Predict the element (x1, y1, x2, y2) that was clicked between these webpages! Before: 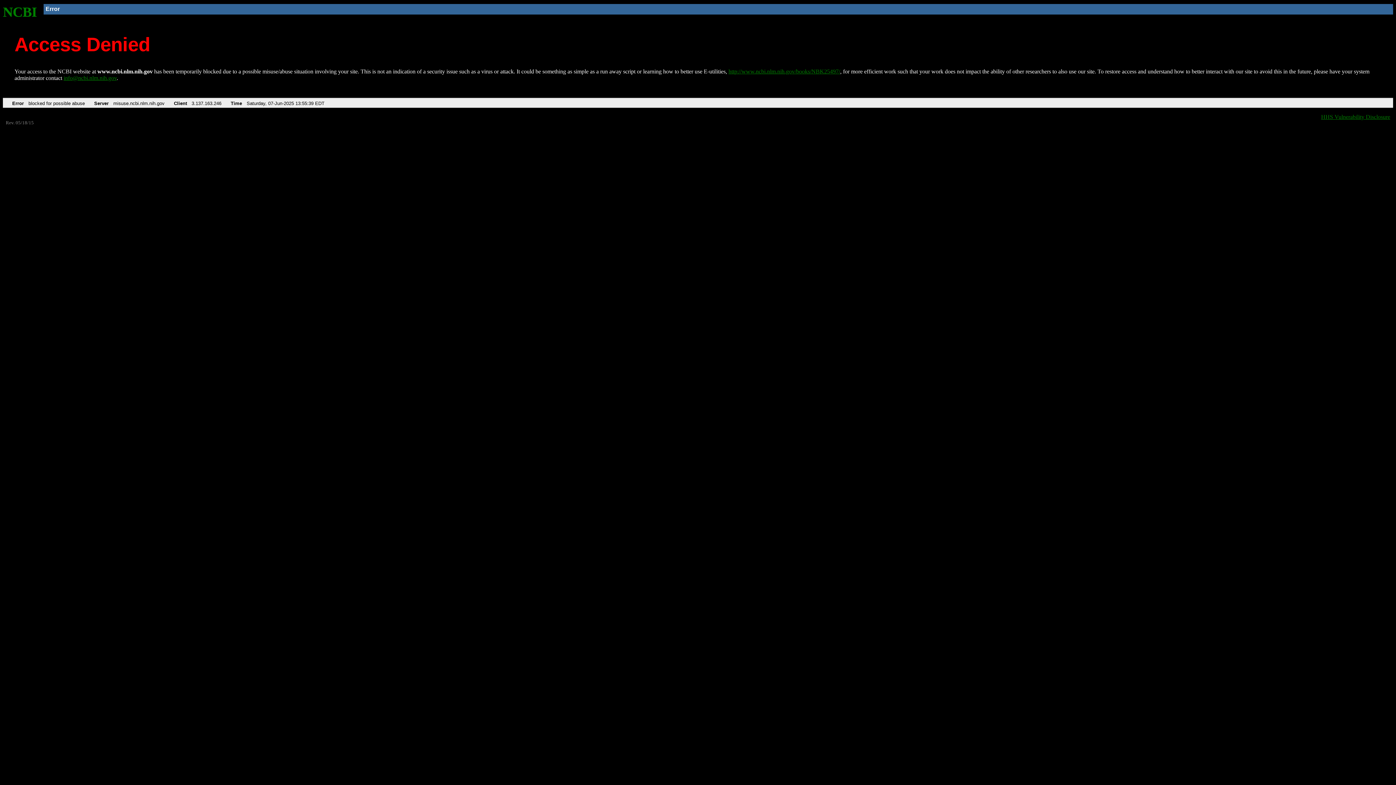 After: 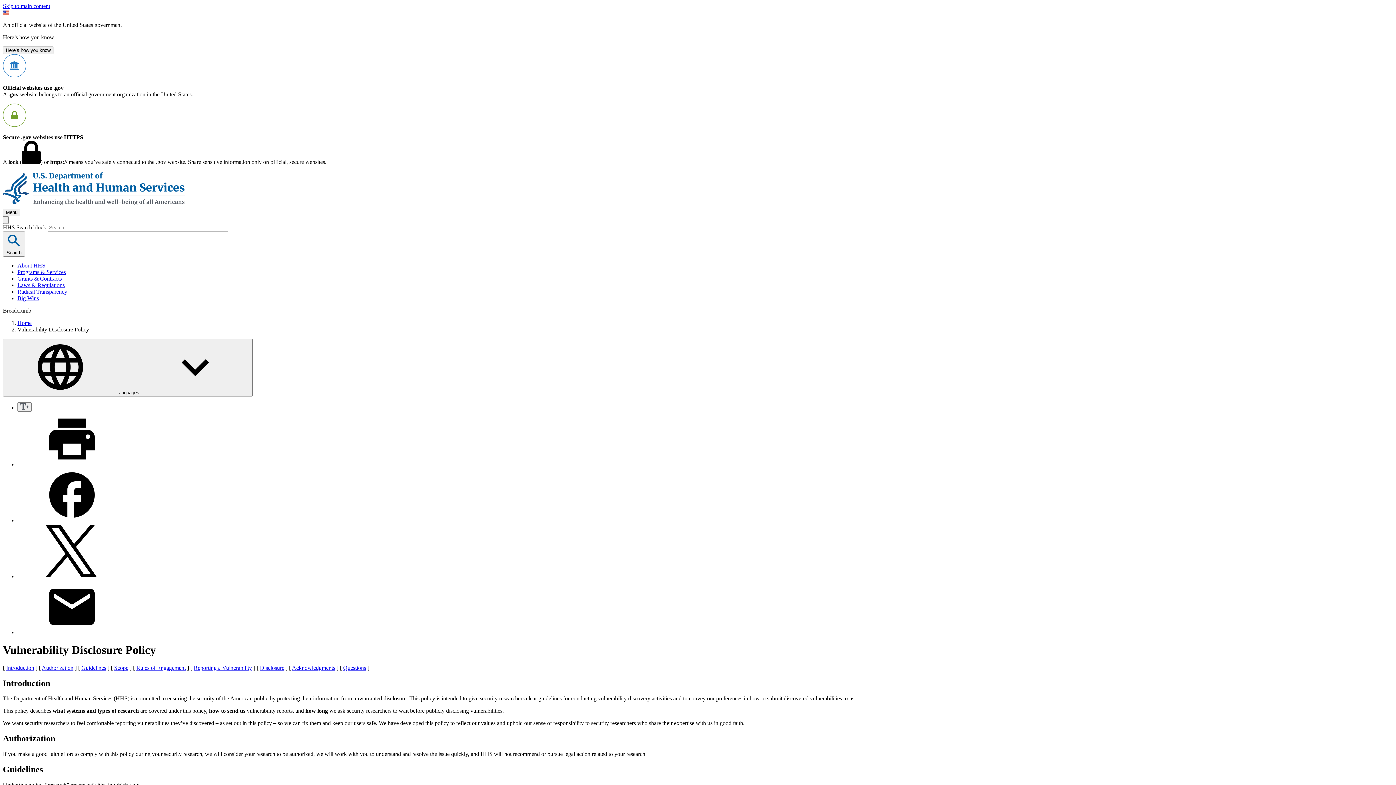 Action: bbox: (1321, 113, 1390, 119) label: HHS Vulnerability Disclosure